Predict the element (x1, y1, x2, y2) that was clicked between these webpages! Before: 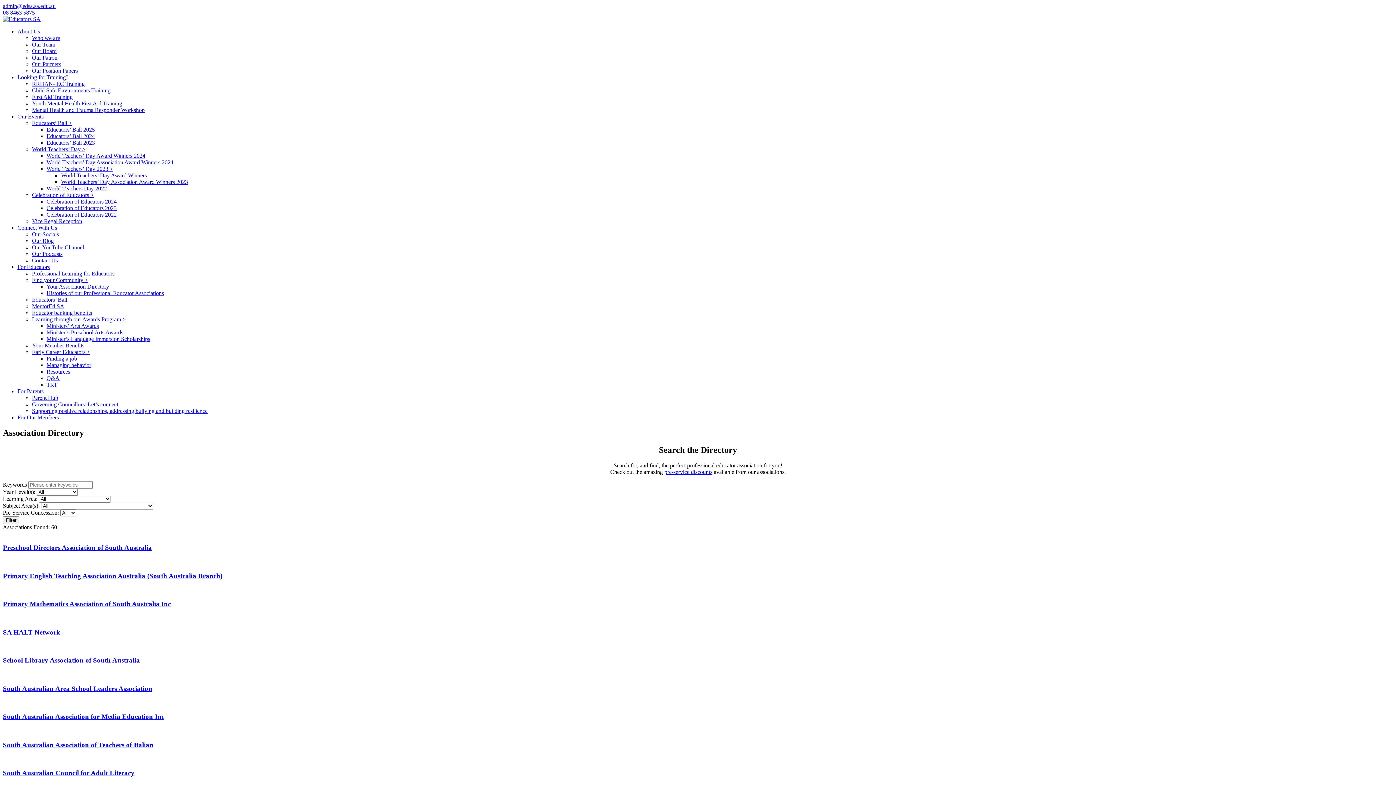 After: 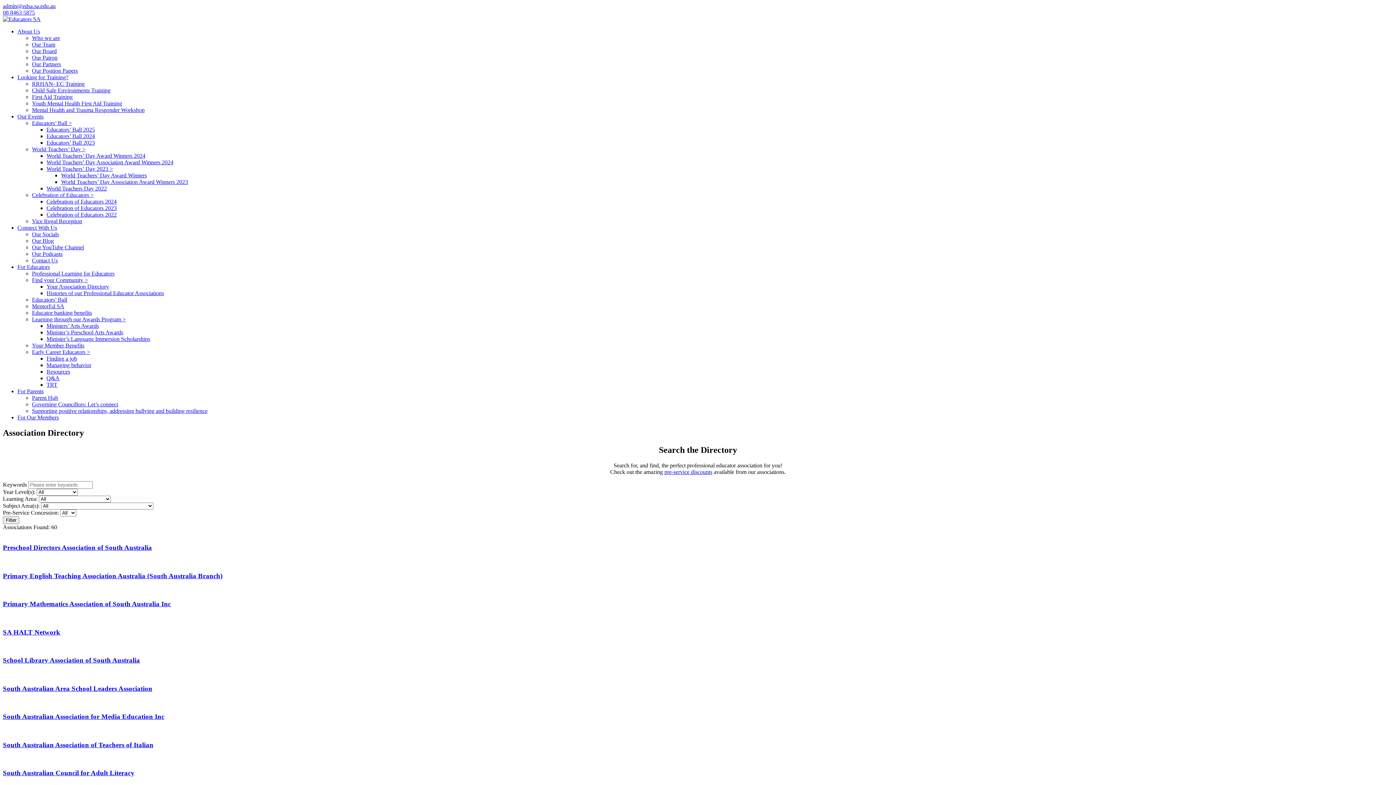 Action: label: admin@edsa.sa.edu.au bbox: (2, 2, 55, 9)